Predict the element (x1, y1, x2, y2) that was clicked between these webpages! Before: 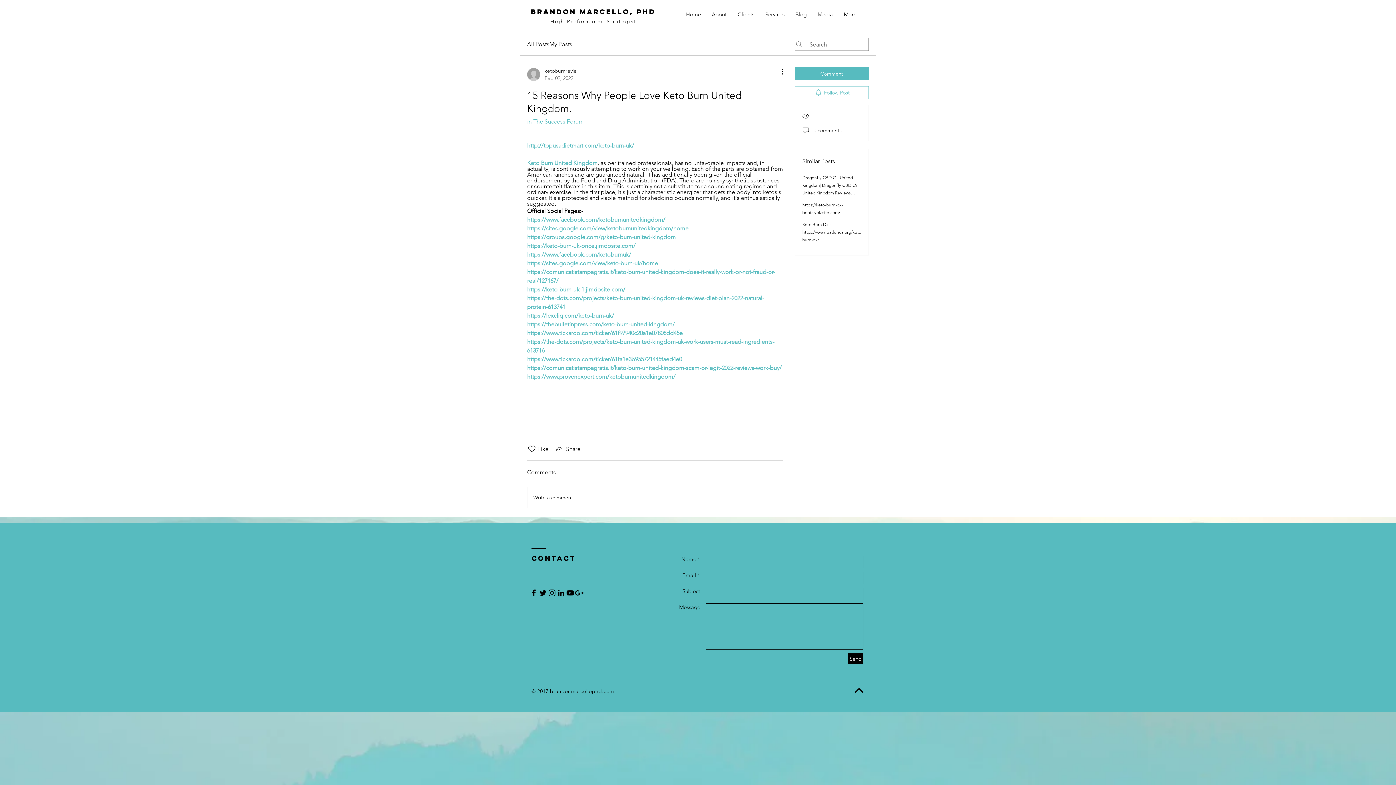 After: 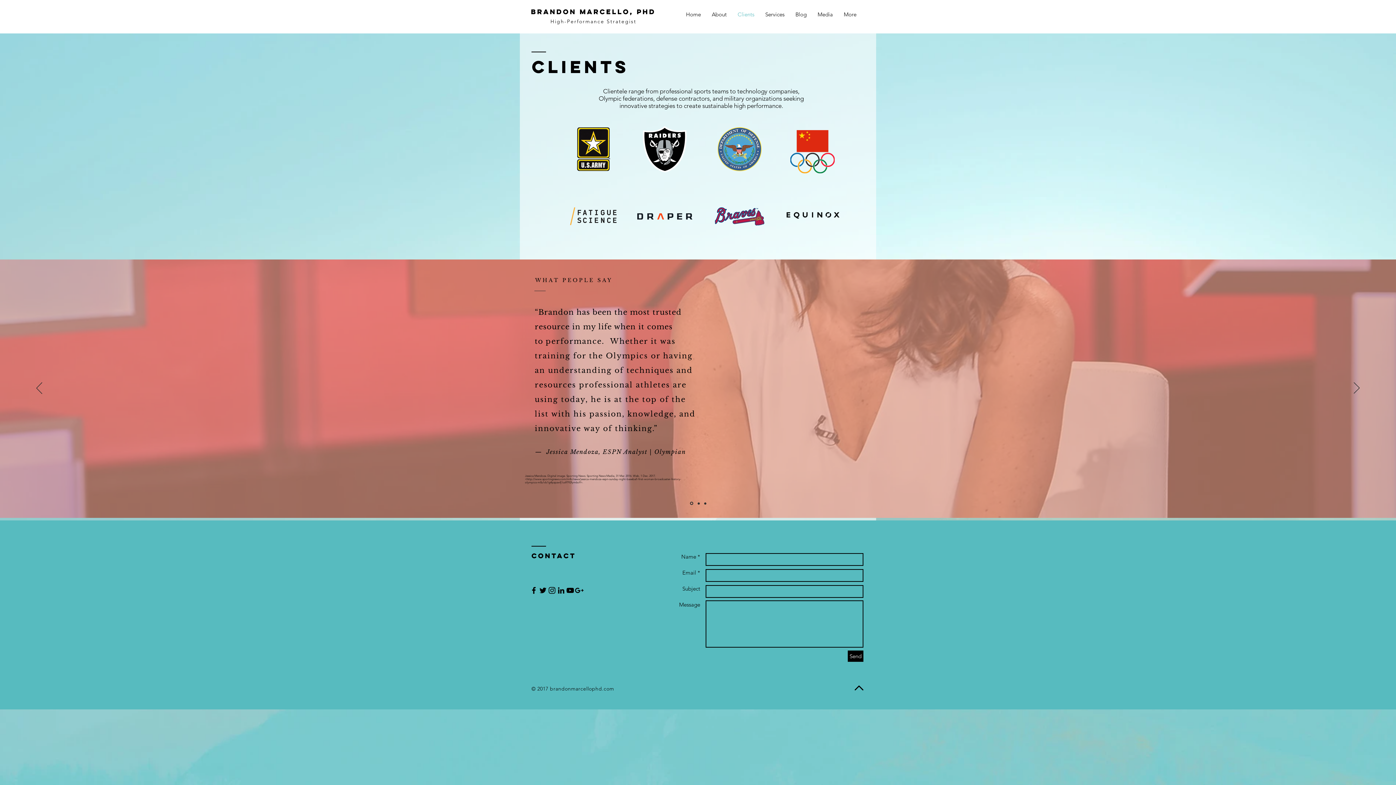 Action: label: Clients bbox: (732, 5, 760, 23)